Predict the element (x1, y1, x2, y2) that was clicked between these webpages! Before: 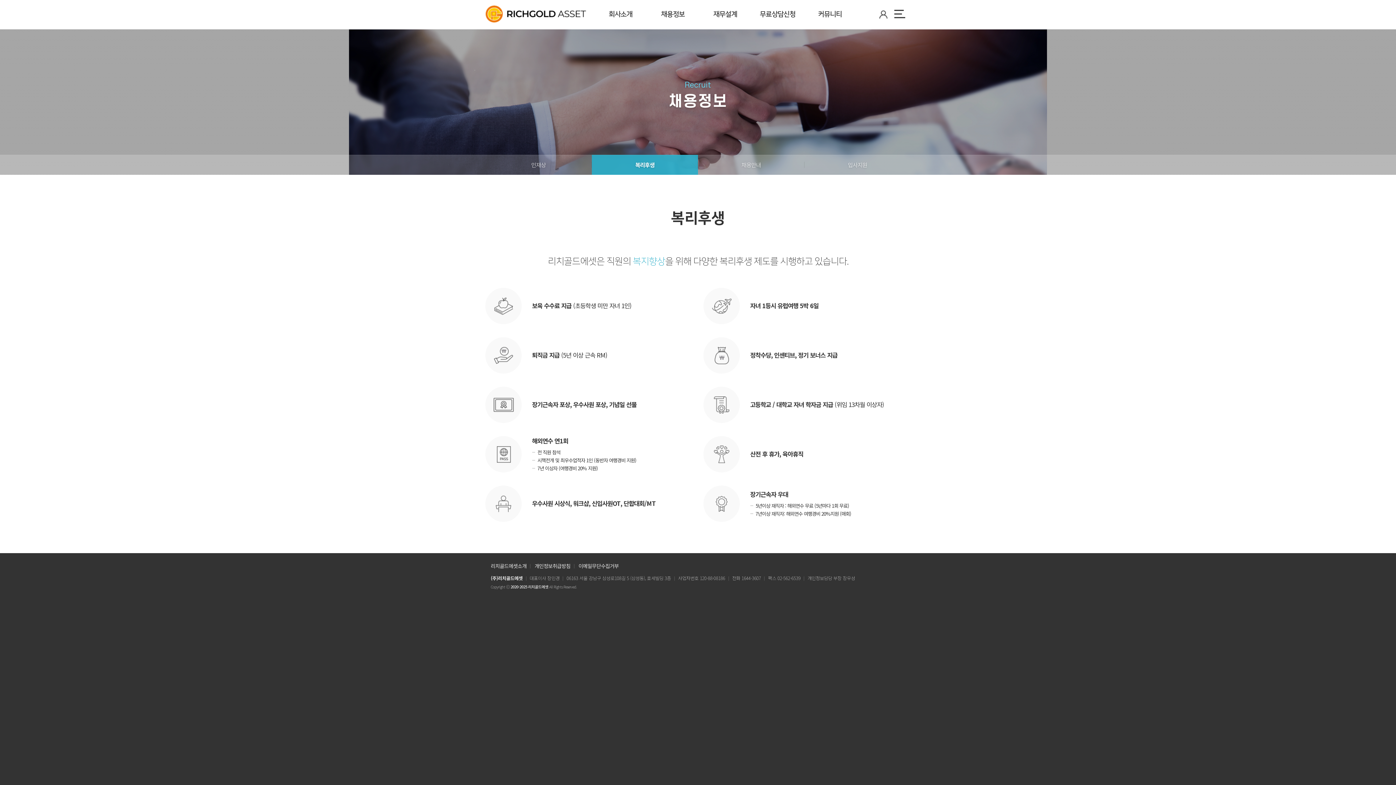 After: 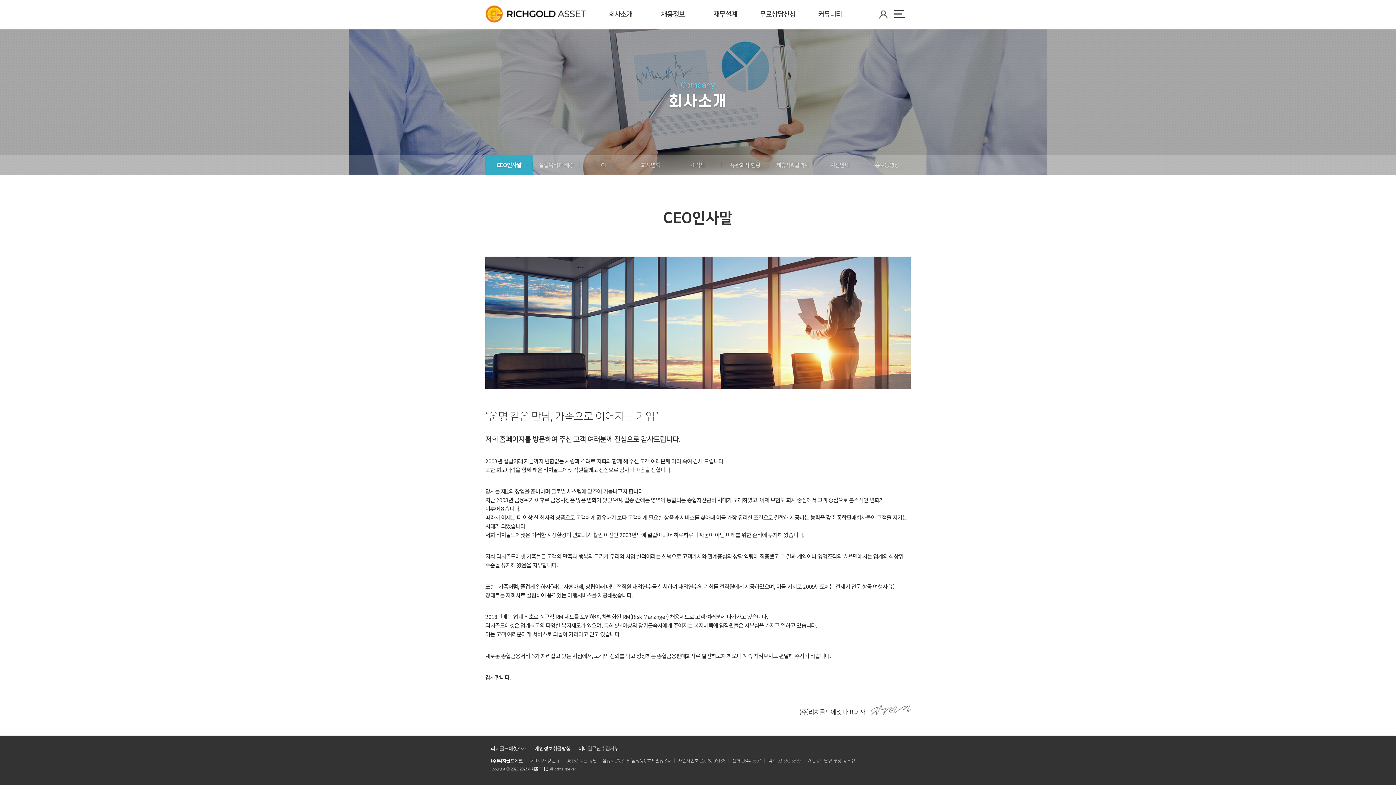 Action: label: 리치골드에셋소개 bbox: (490, 562, 526, 569)